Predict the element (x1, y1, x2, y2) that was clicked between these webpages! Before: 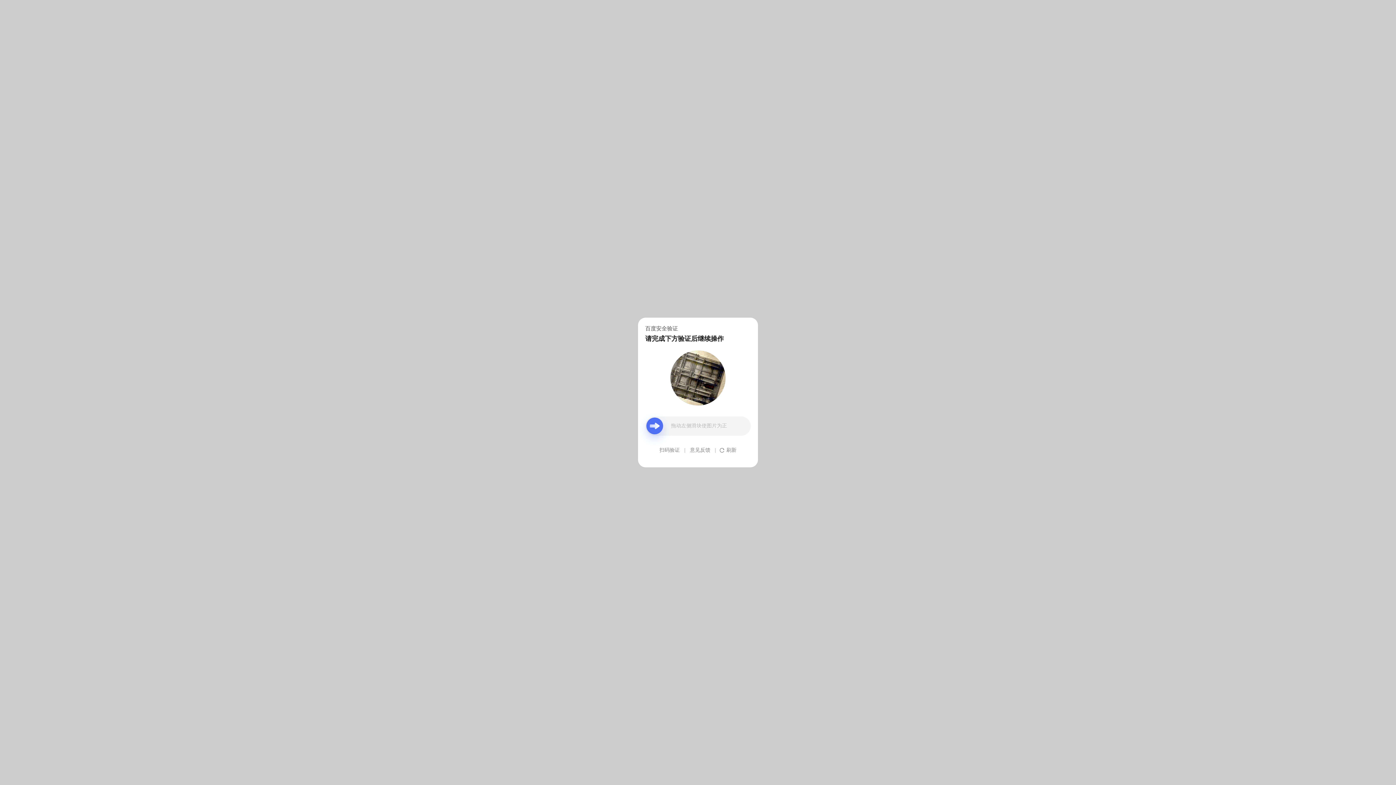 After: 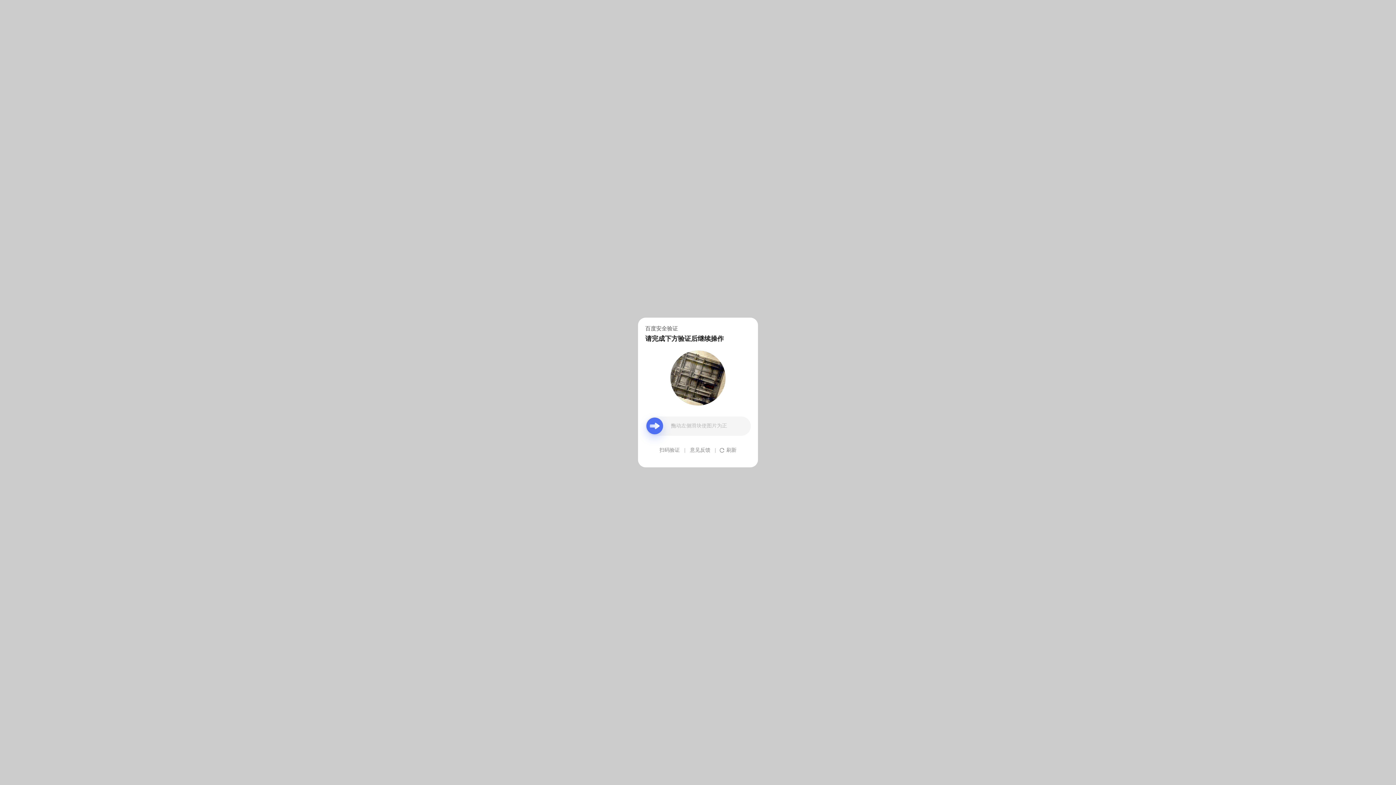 Action: label: 意见反馈 bbox: (690, 439, 710, 461)